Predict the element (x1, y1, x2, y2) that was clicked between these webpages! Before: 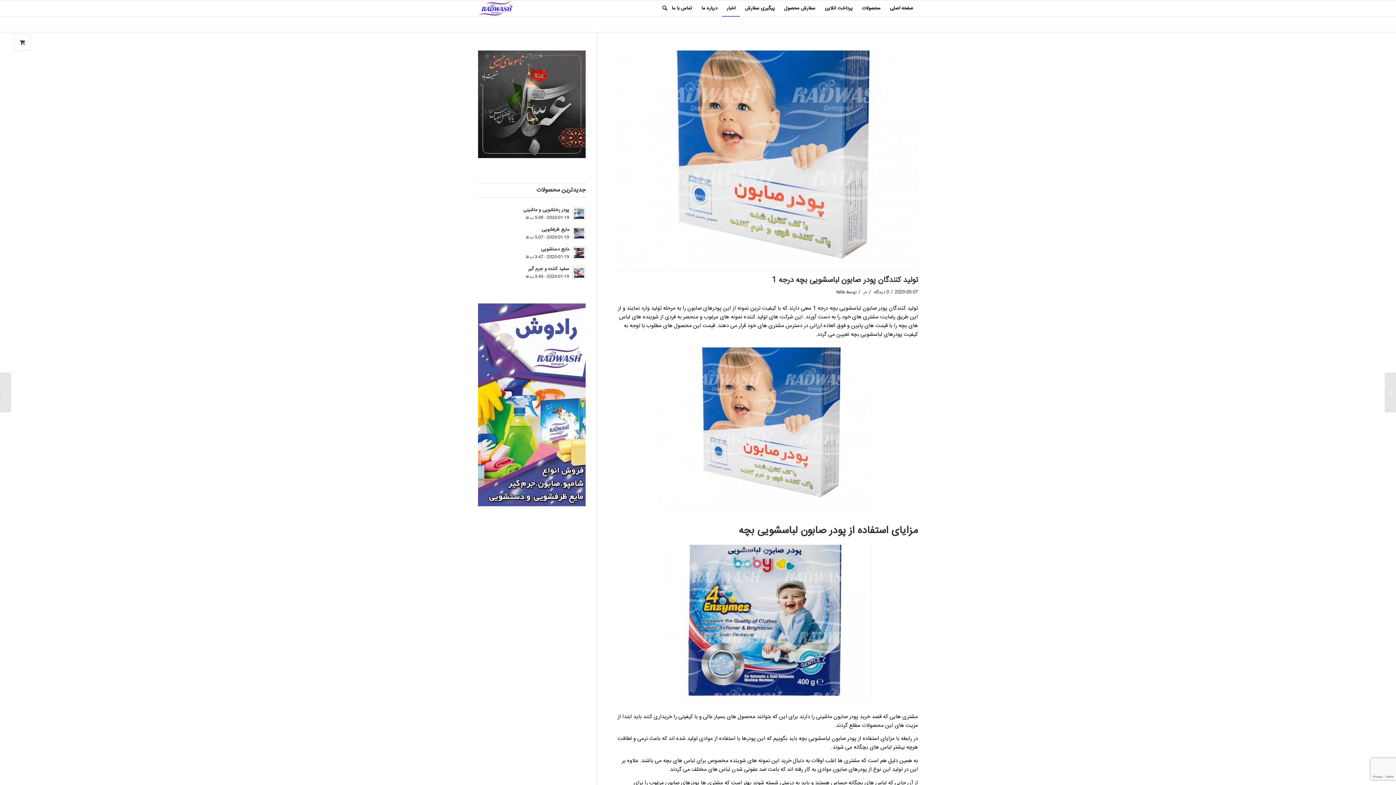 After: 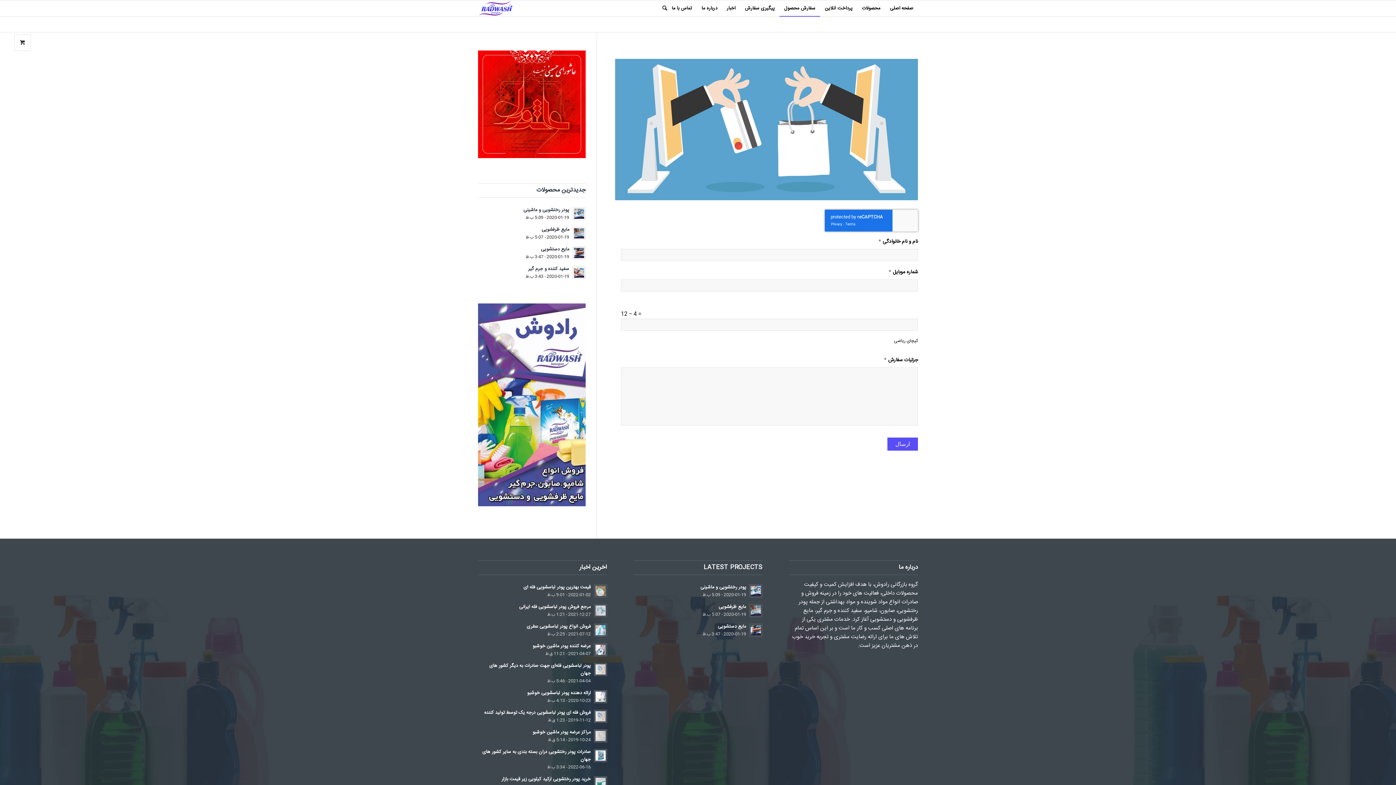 Action: bbox: (779, 0, 820, 16) label: سفارش محصول